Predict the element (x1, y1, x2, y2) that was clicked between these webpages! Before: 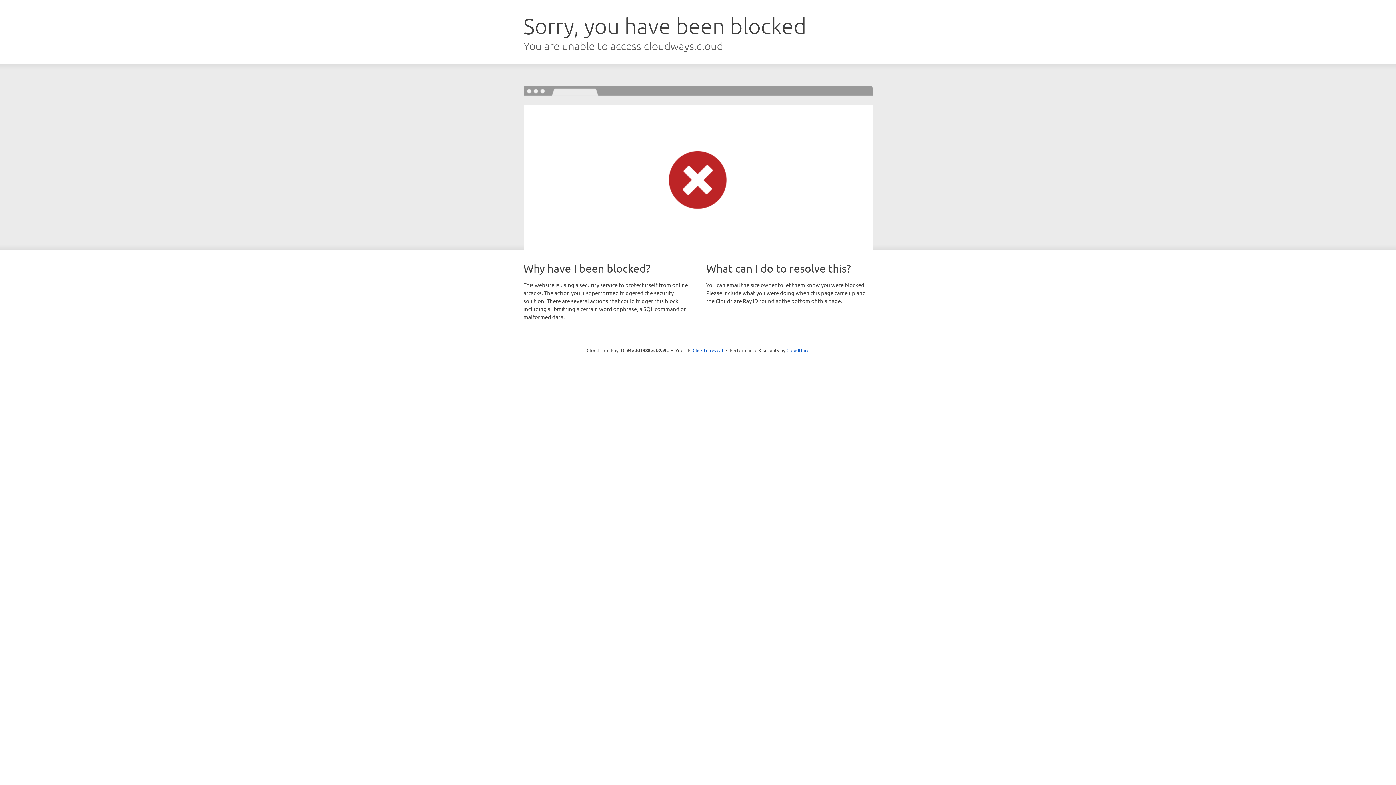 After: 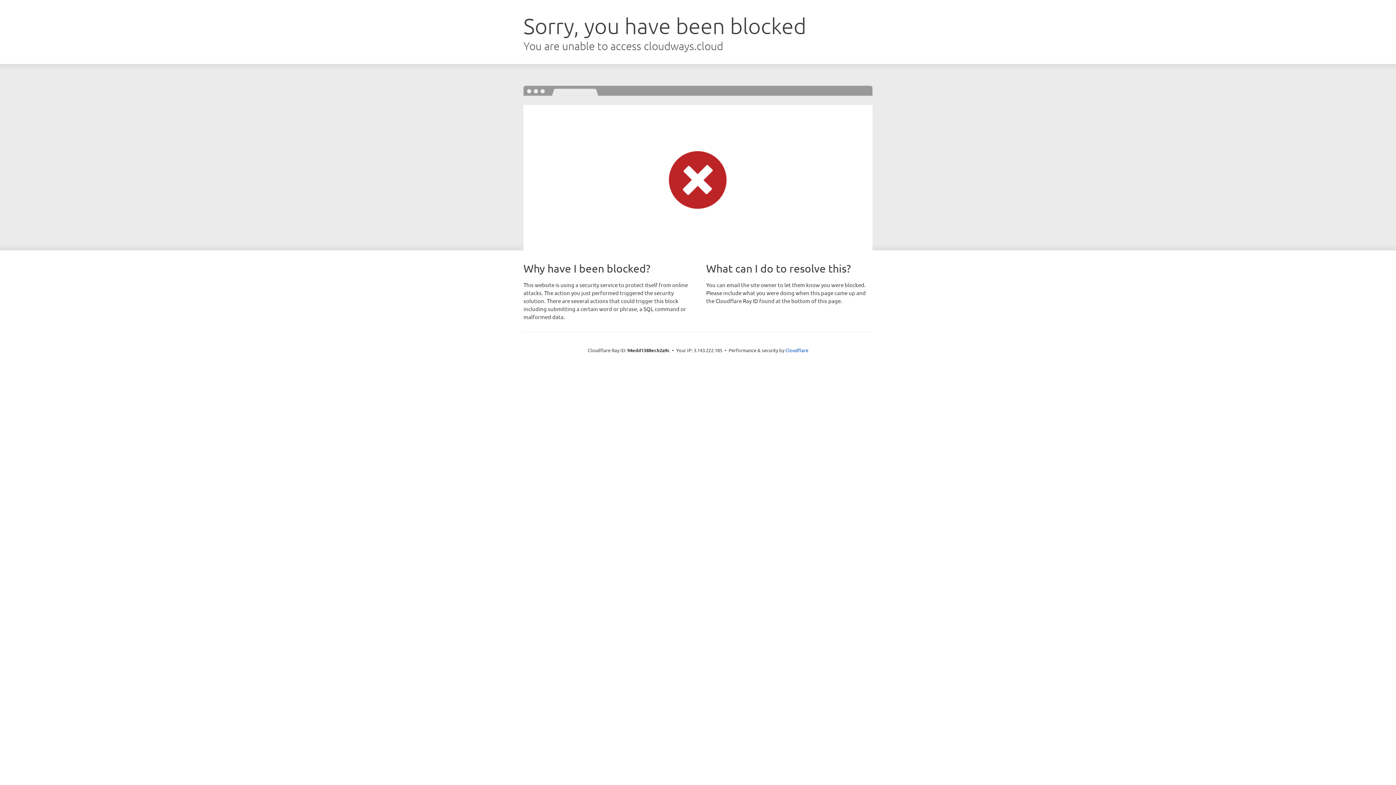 Action: bbox: (692, 346, 723, 353) label: Click to reveal